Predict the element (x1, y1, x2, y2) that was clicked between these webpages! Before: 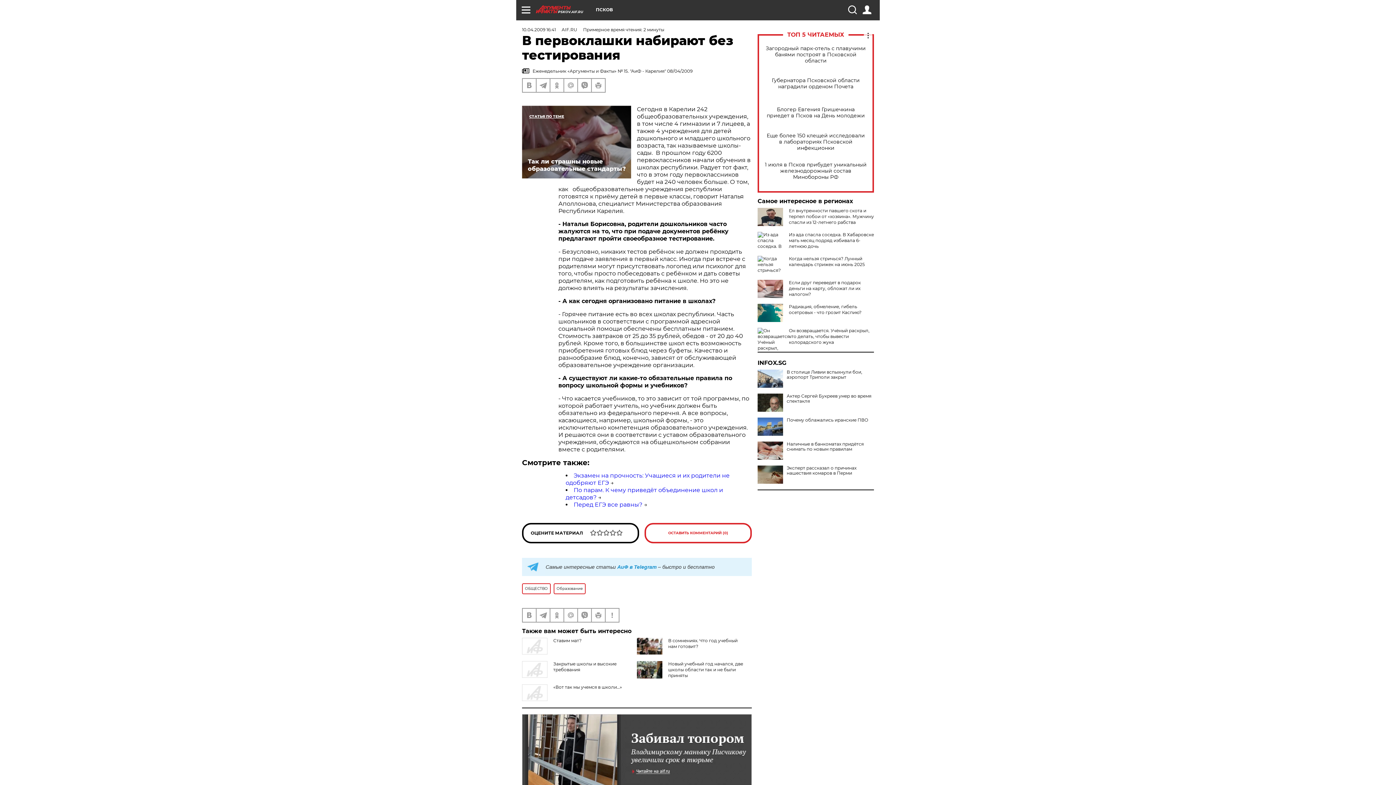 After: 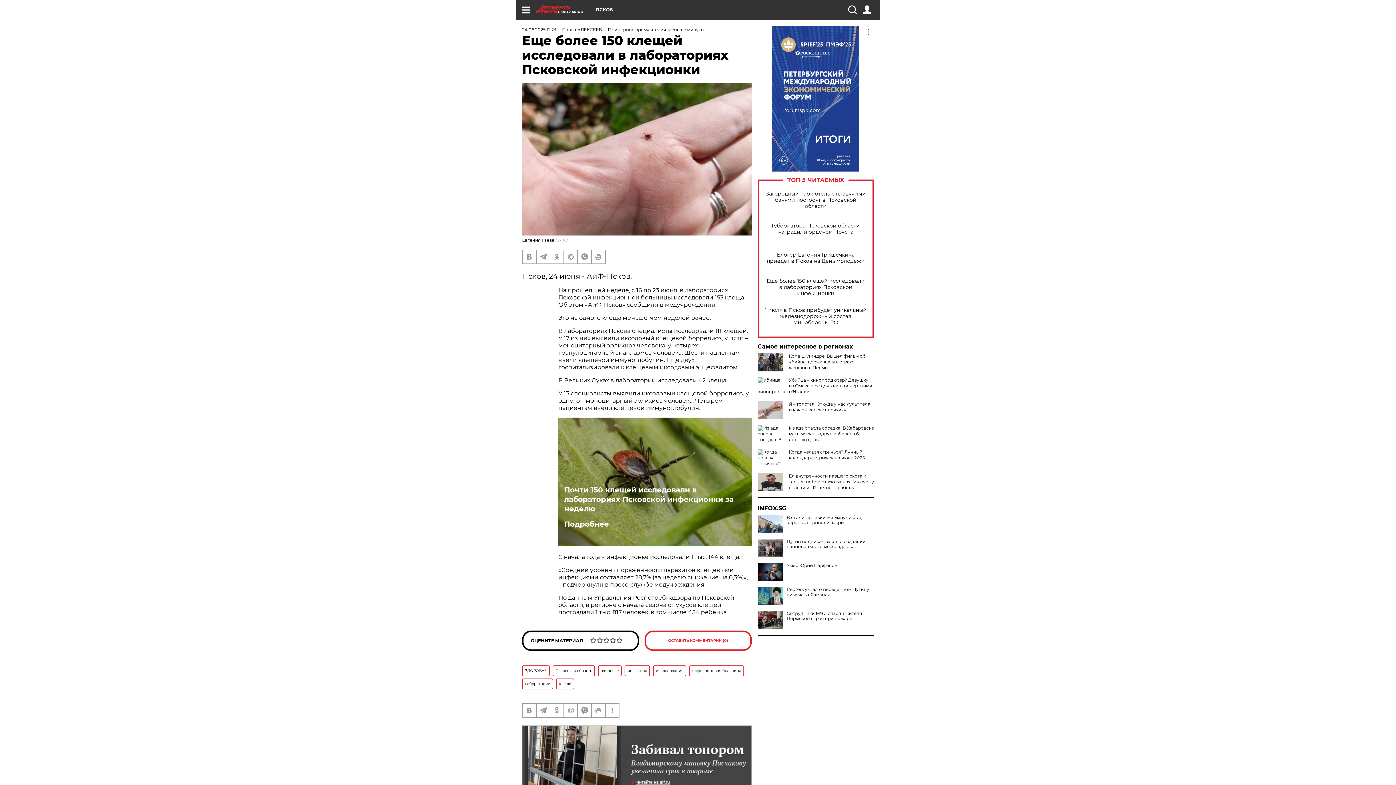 Action: label: Еще более 150 клещей исследовали в лабораториях Псковской инфекционки bbox: (765, 132, 866, 151)